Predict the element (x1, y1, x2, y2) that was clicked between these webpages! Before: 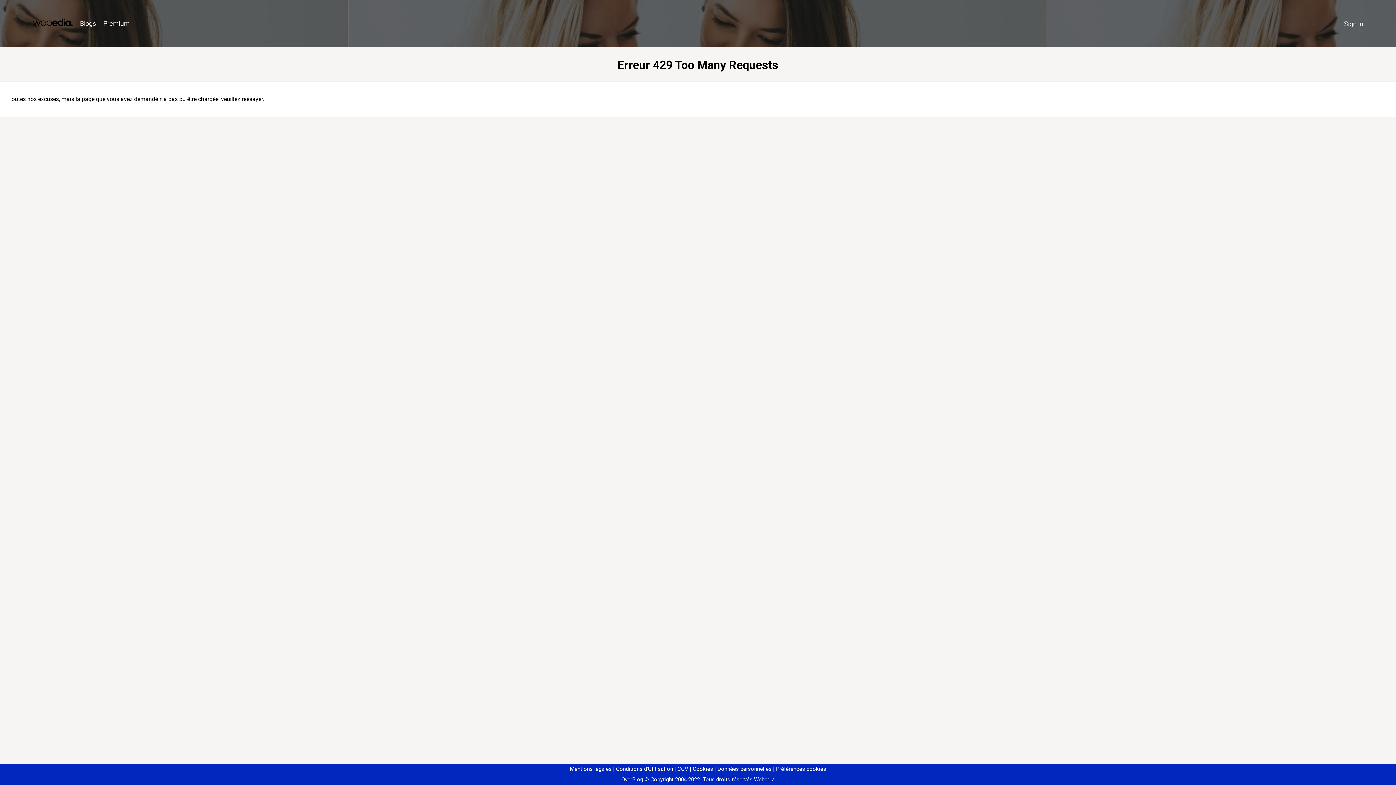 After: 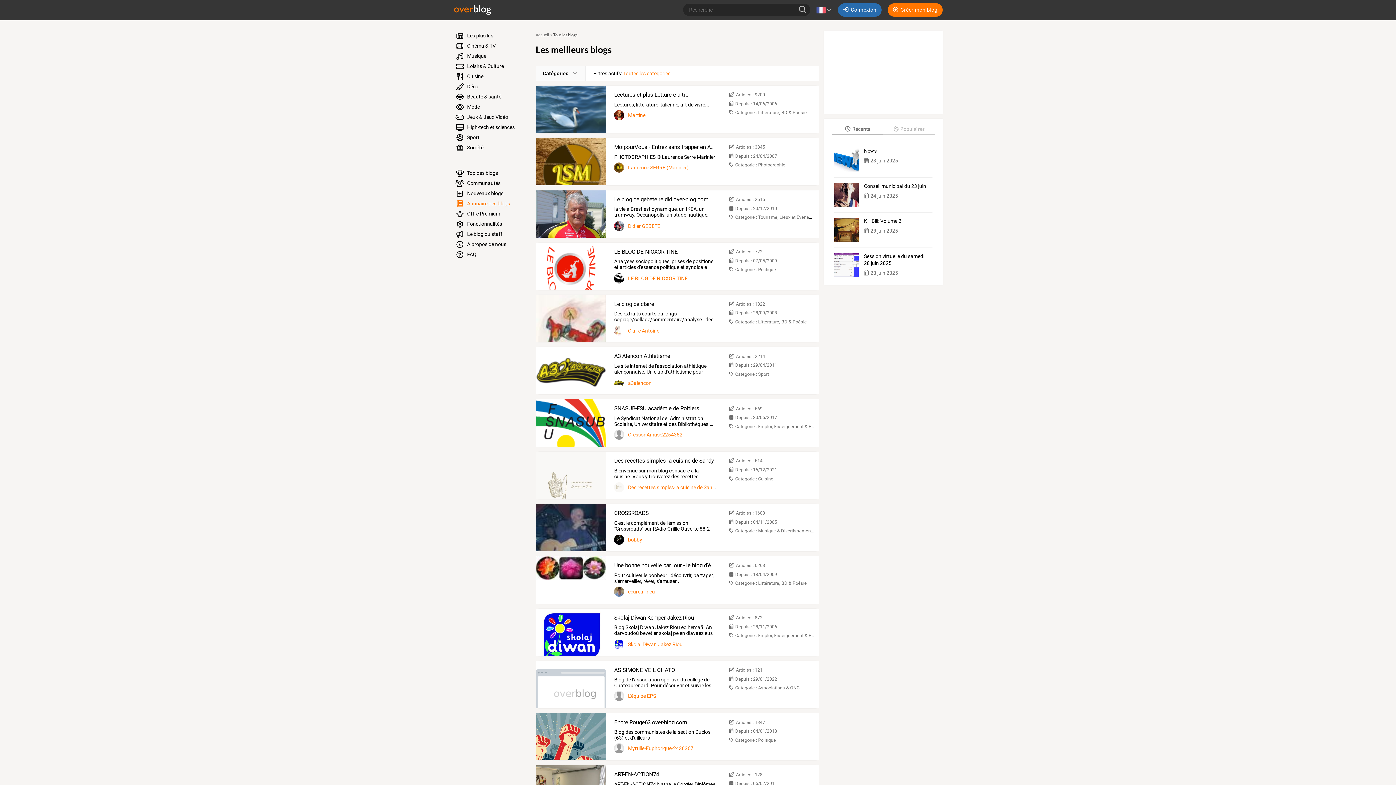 Action: bbox: (76, 16, 99, 31) label: Blogs